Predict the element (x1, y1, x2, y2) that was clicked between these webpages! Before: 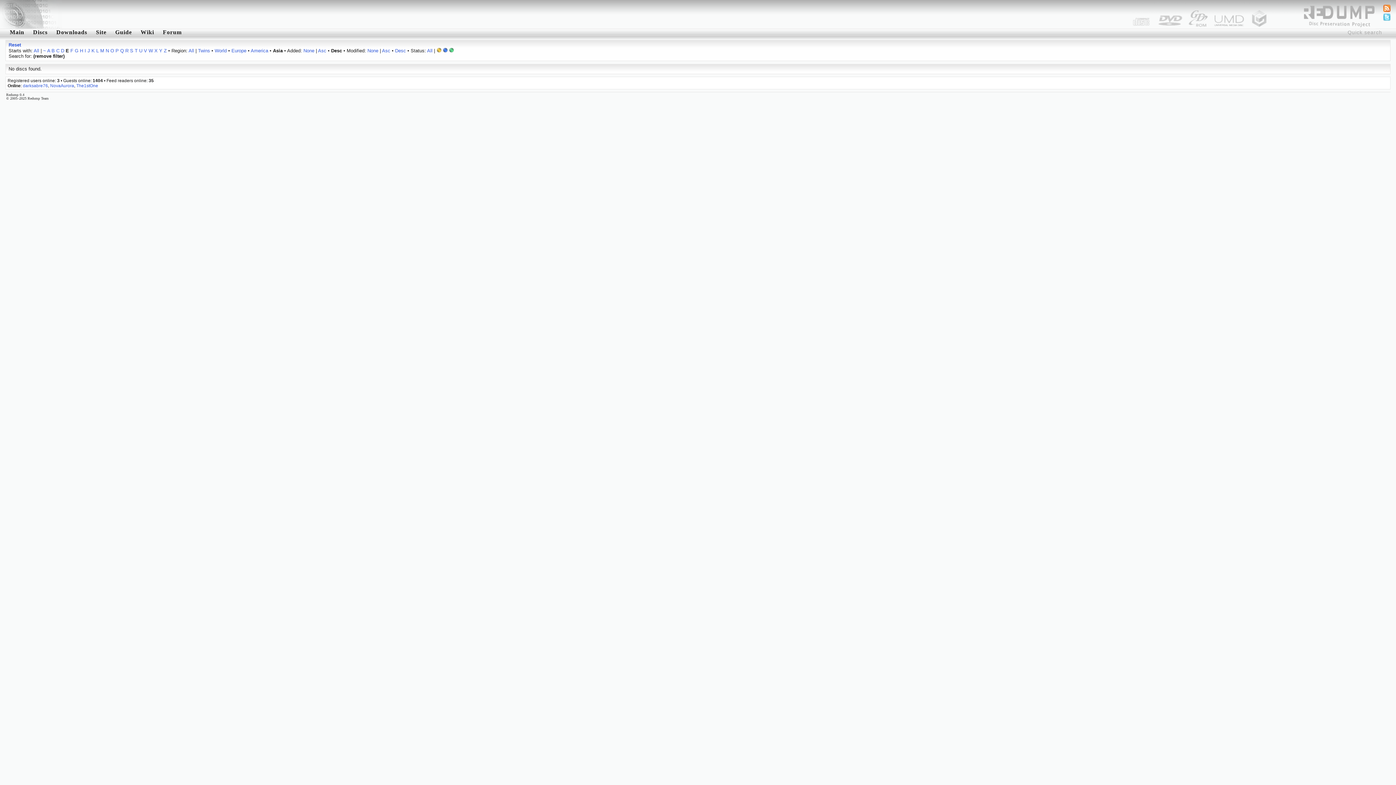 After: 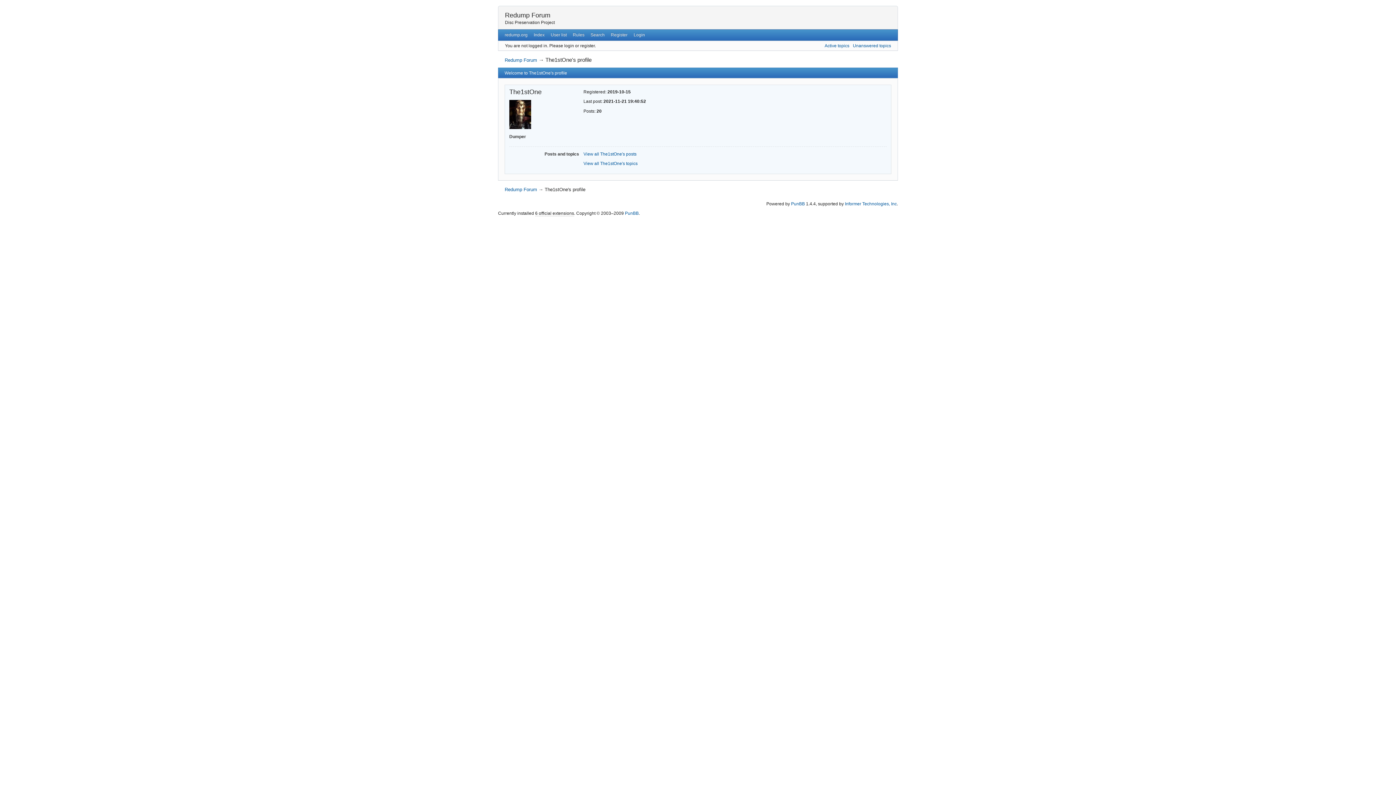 Action: label: The1stOne bbox: (76, 83, 98, 88)